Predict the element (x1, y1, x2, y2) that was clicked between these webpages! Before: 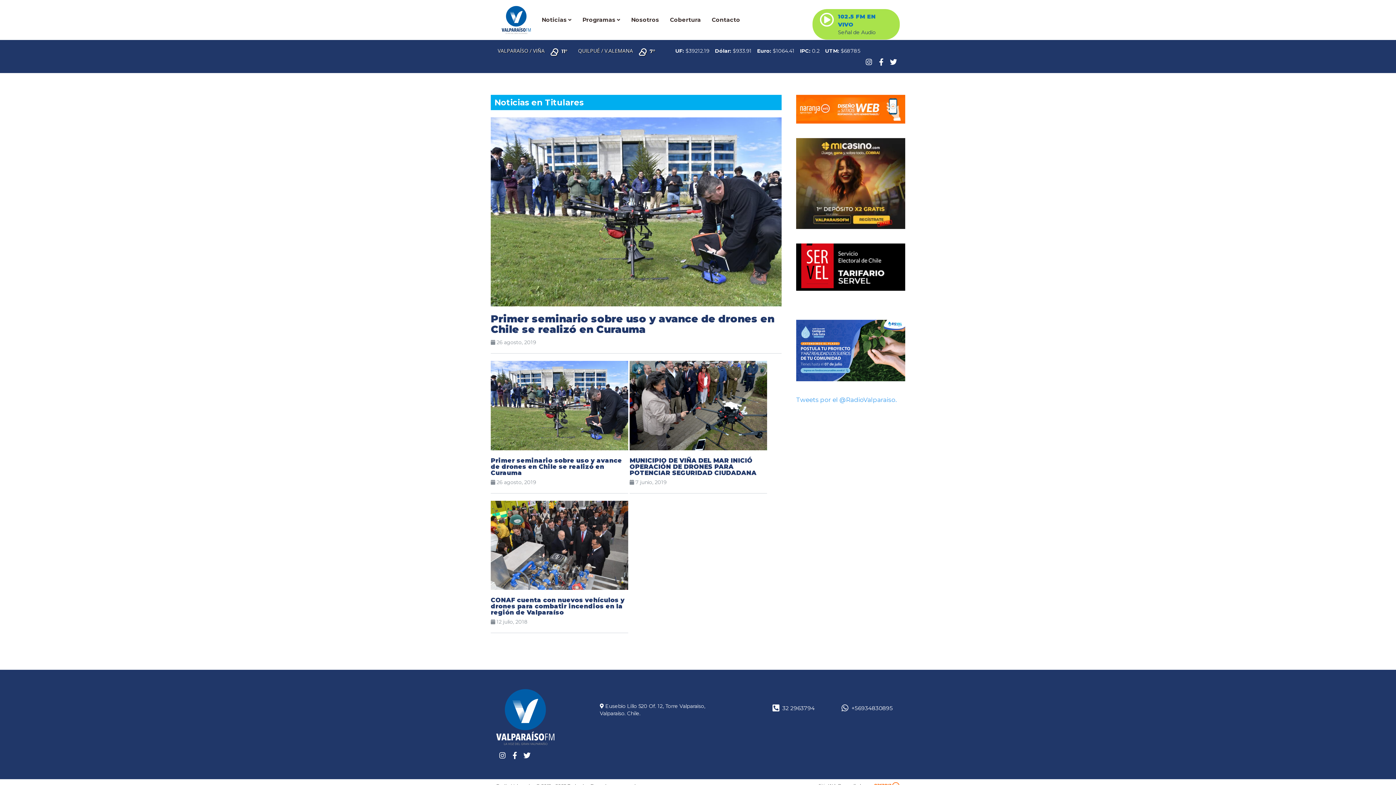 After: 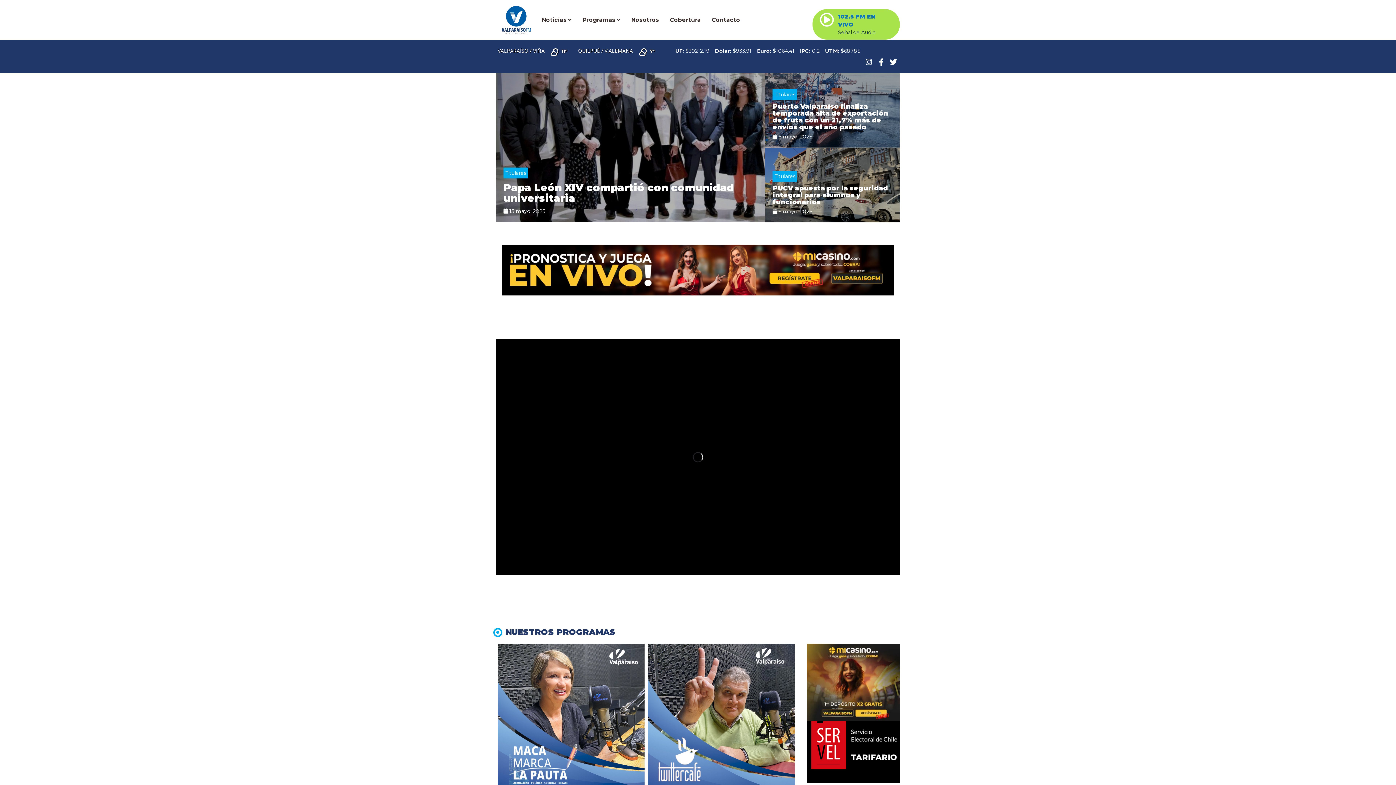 Action: label: Radio Valparaíso bbox: (496, 0, 536, 40)